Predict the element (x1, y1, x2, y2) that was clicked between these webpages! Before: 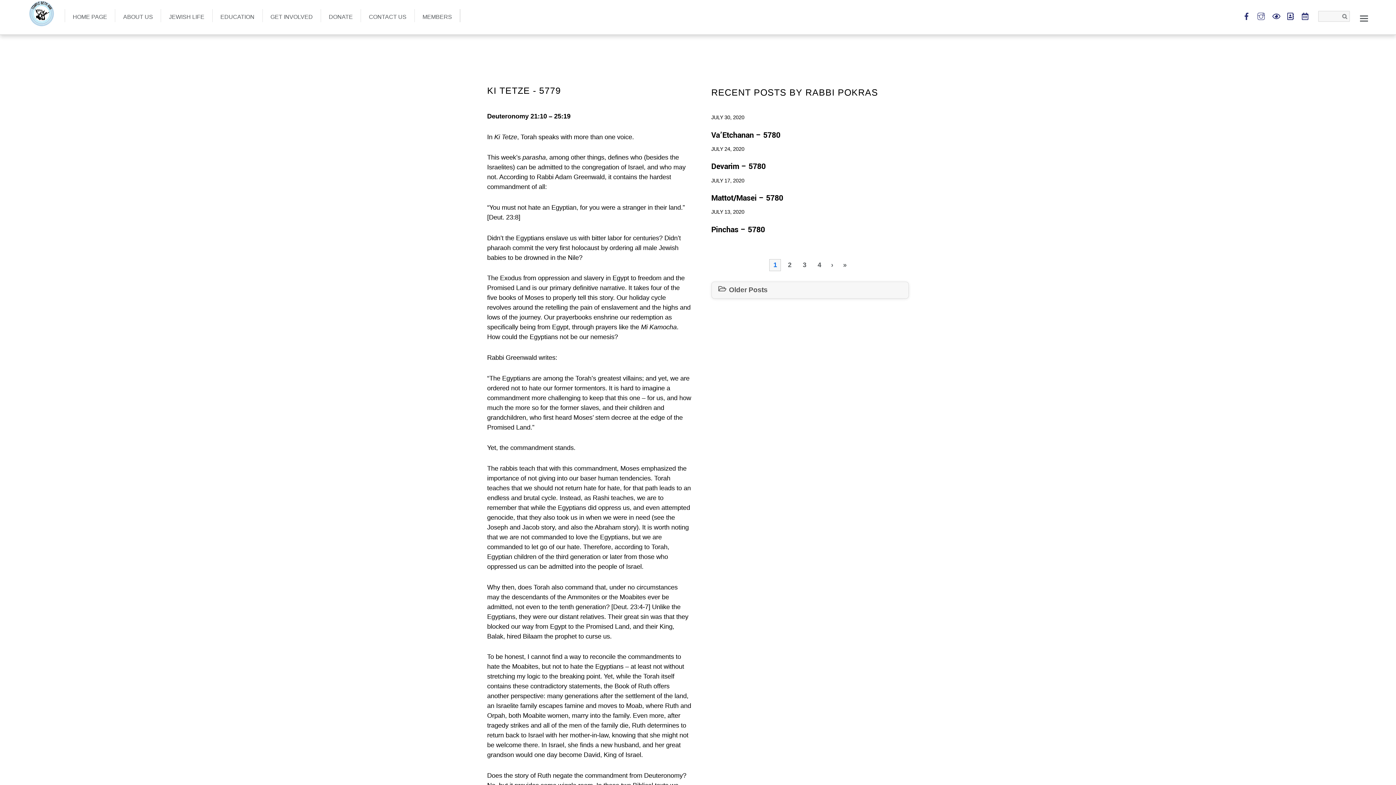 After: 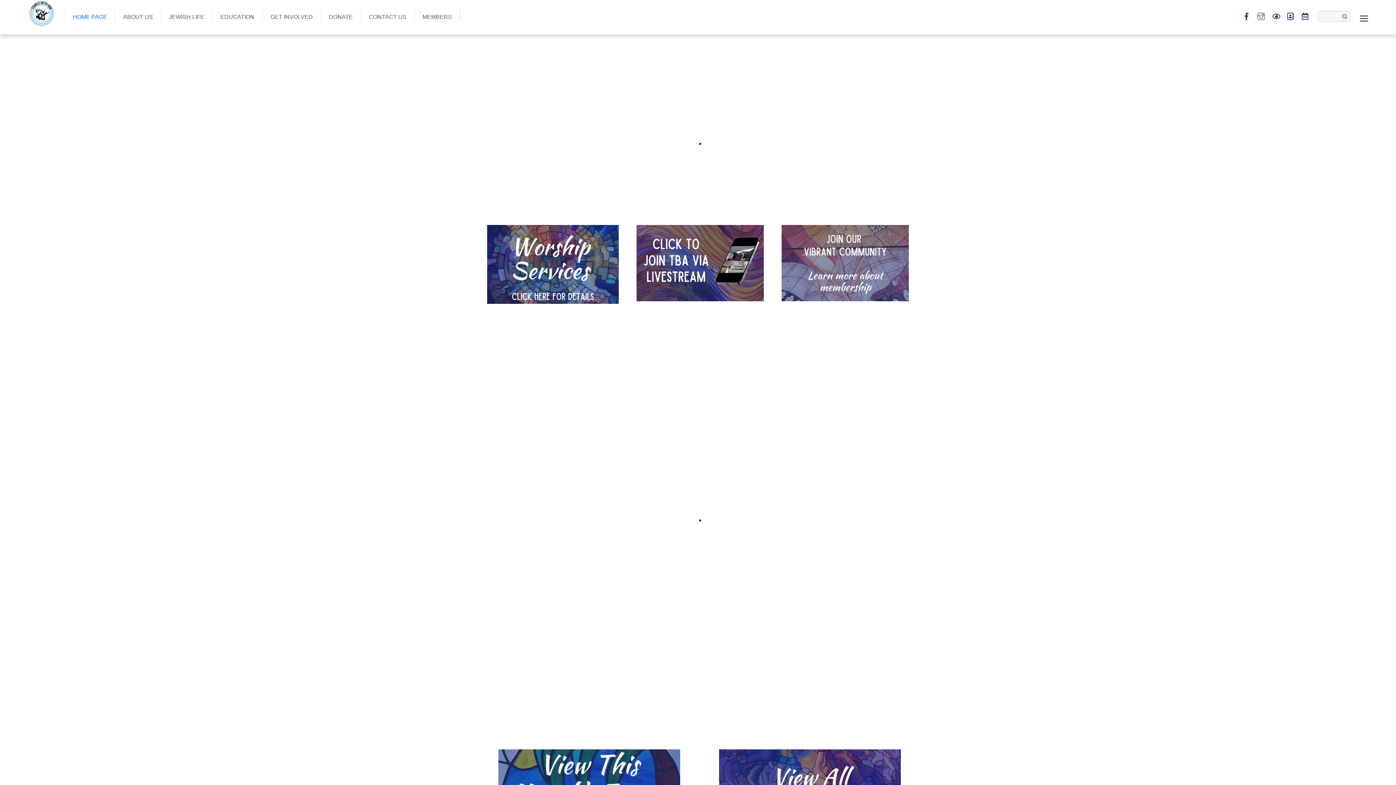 Action: bbox: (64, 9, 115, 22) label: HOME PAGE